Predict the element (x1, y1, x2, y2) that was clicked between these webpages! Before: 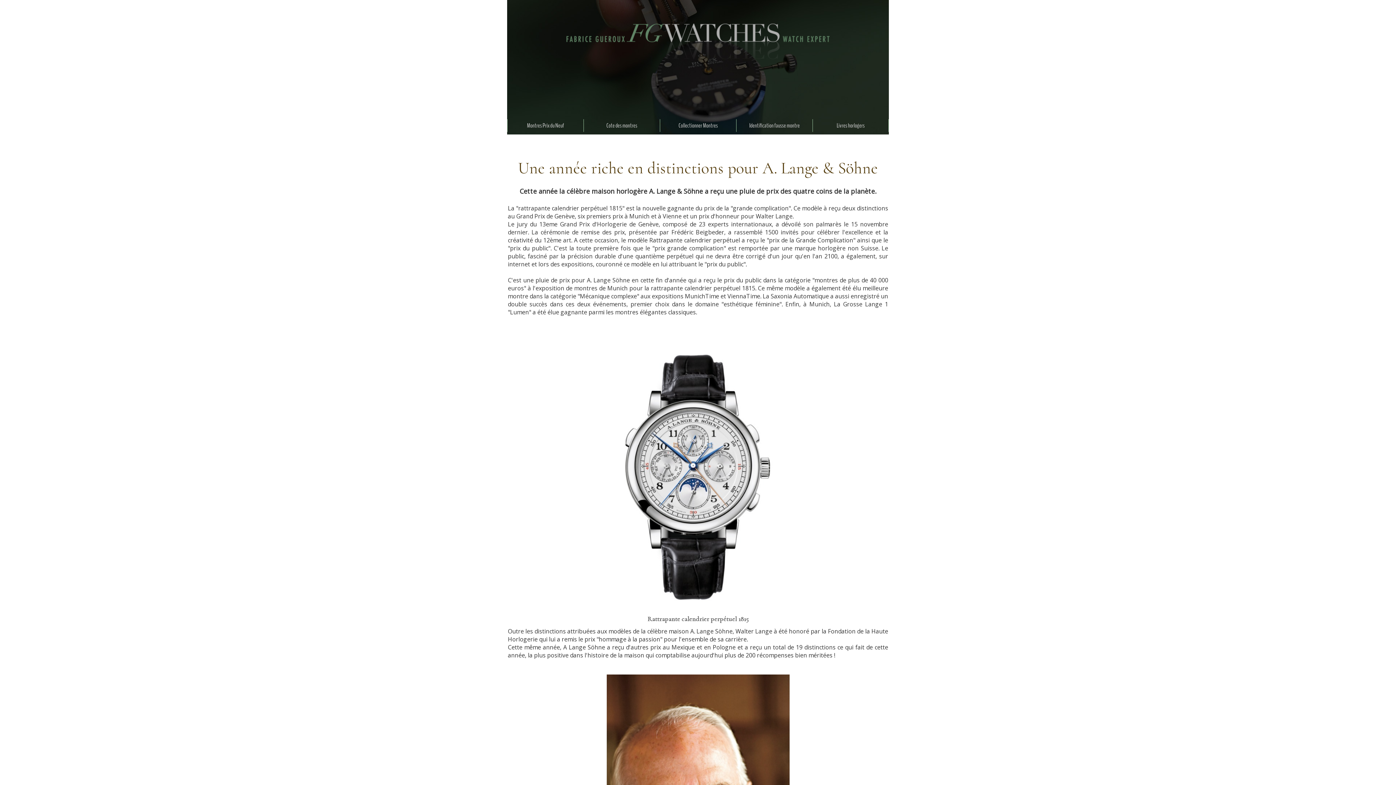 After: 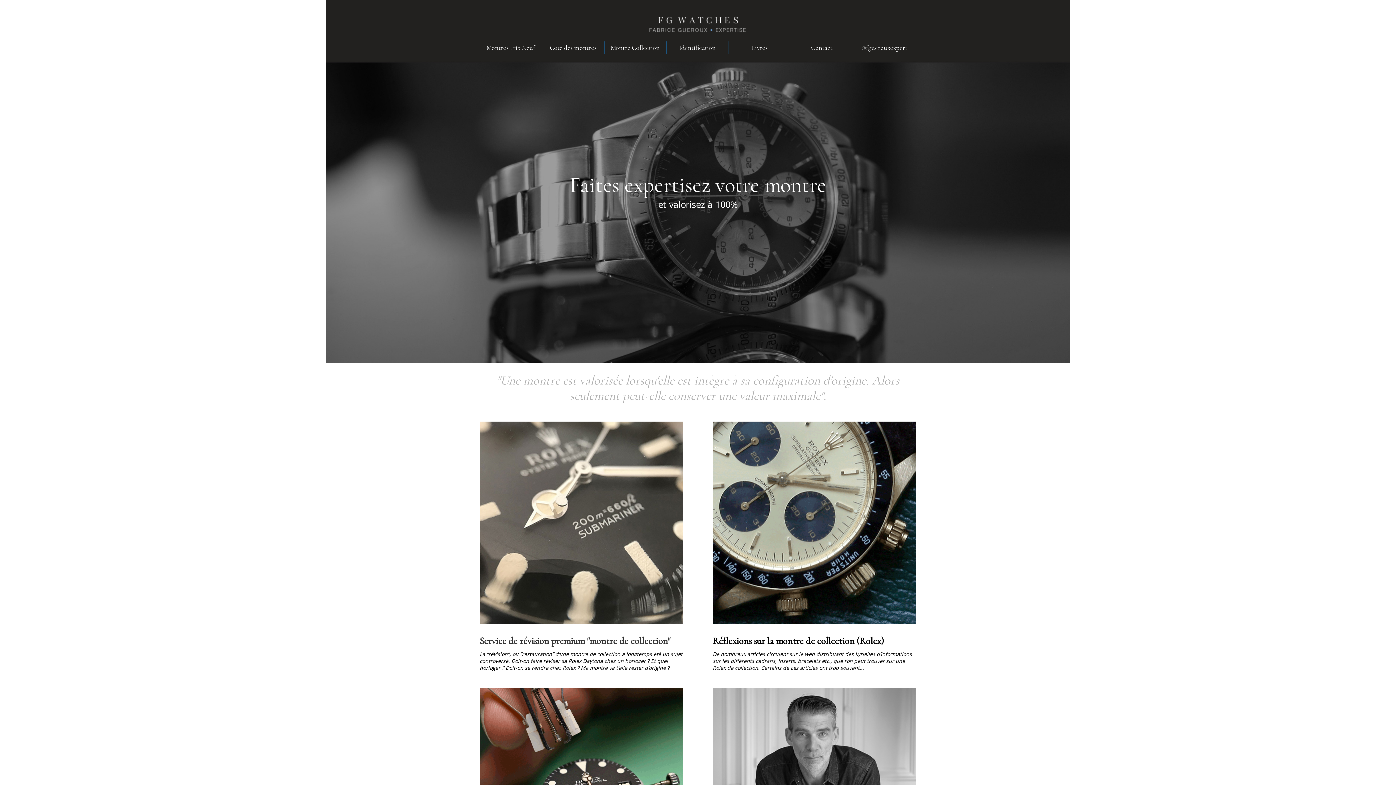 Action: bbox: (566, 23, 829, 37)